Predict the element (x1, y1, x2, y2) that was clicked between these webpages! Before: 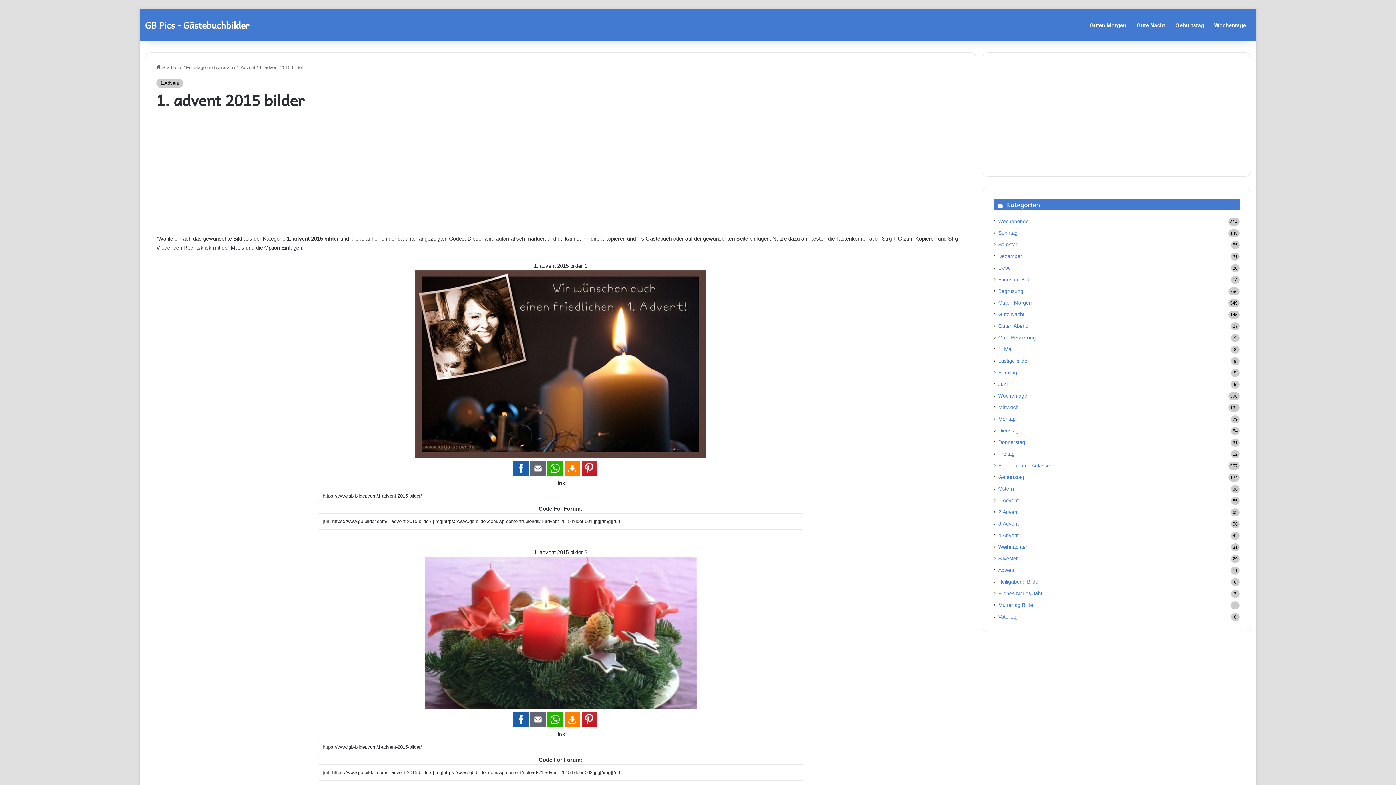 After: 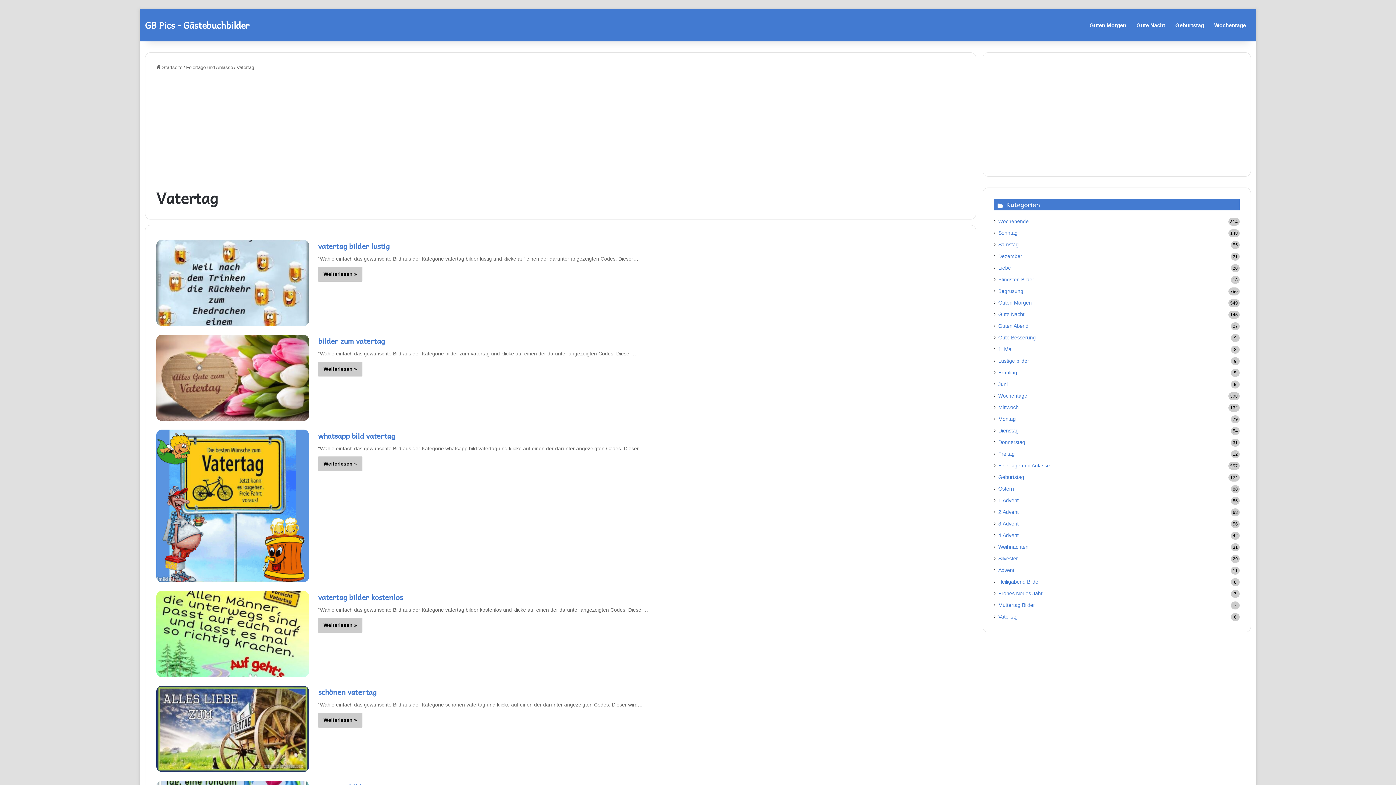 Action: label: Vatertag bbox: (998, 613, 1017, 621)